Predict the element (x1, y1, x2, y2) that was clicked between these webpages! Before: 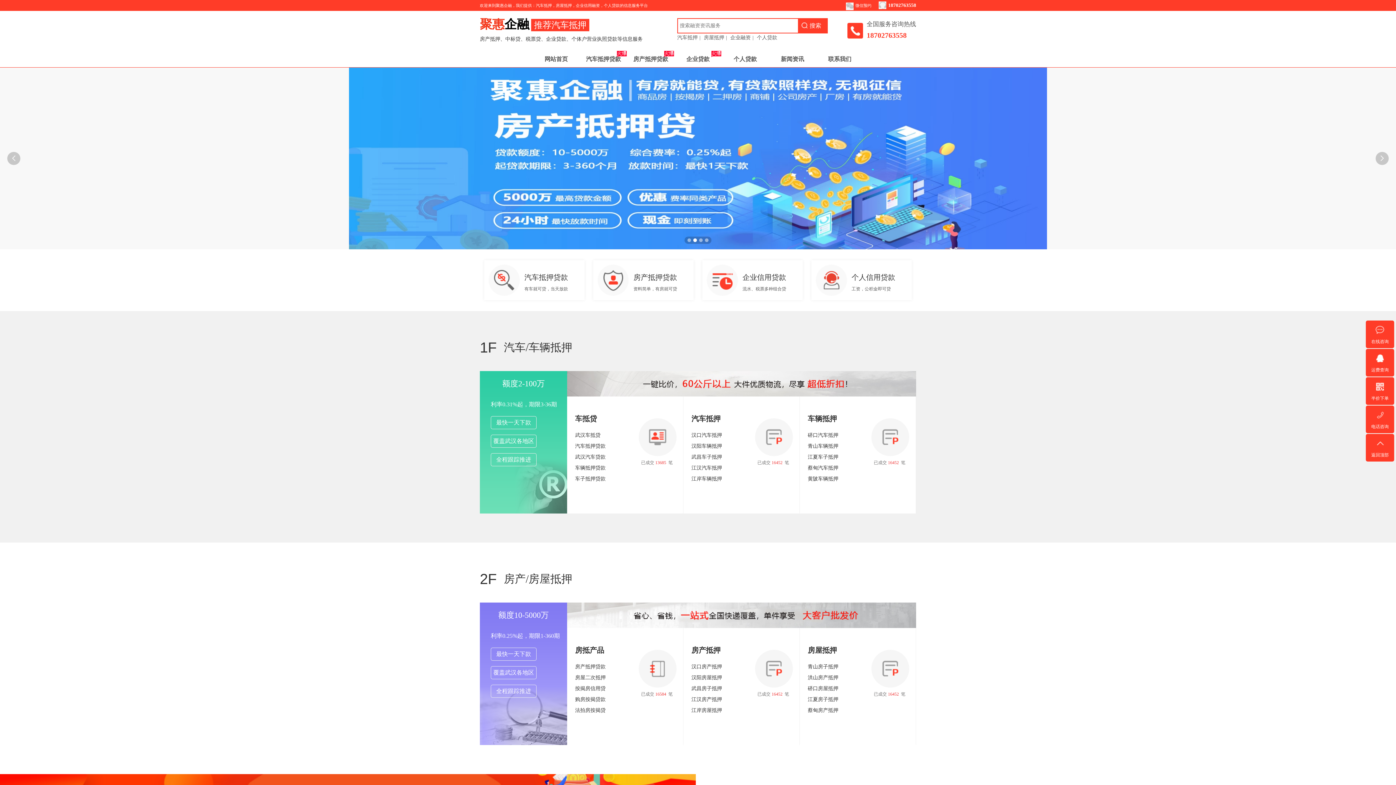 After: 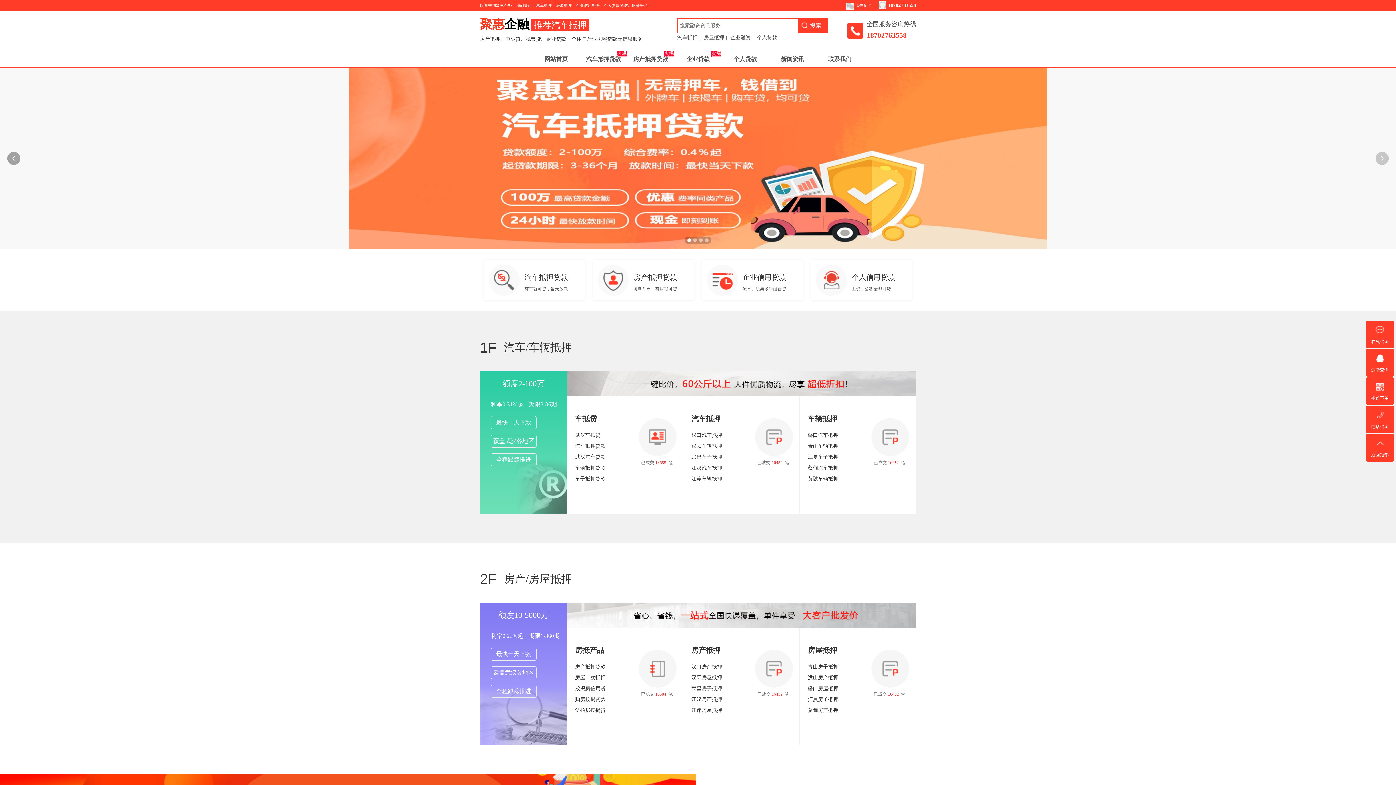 Action: bbox: (7, 152, 20, 165) label: 